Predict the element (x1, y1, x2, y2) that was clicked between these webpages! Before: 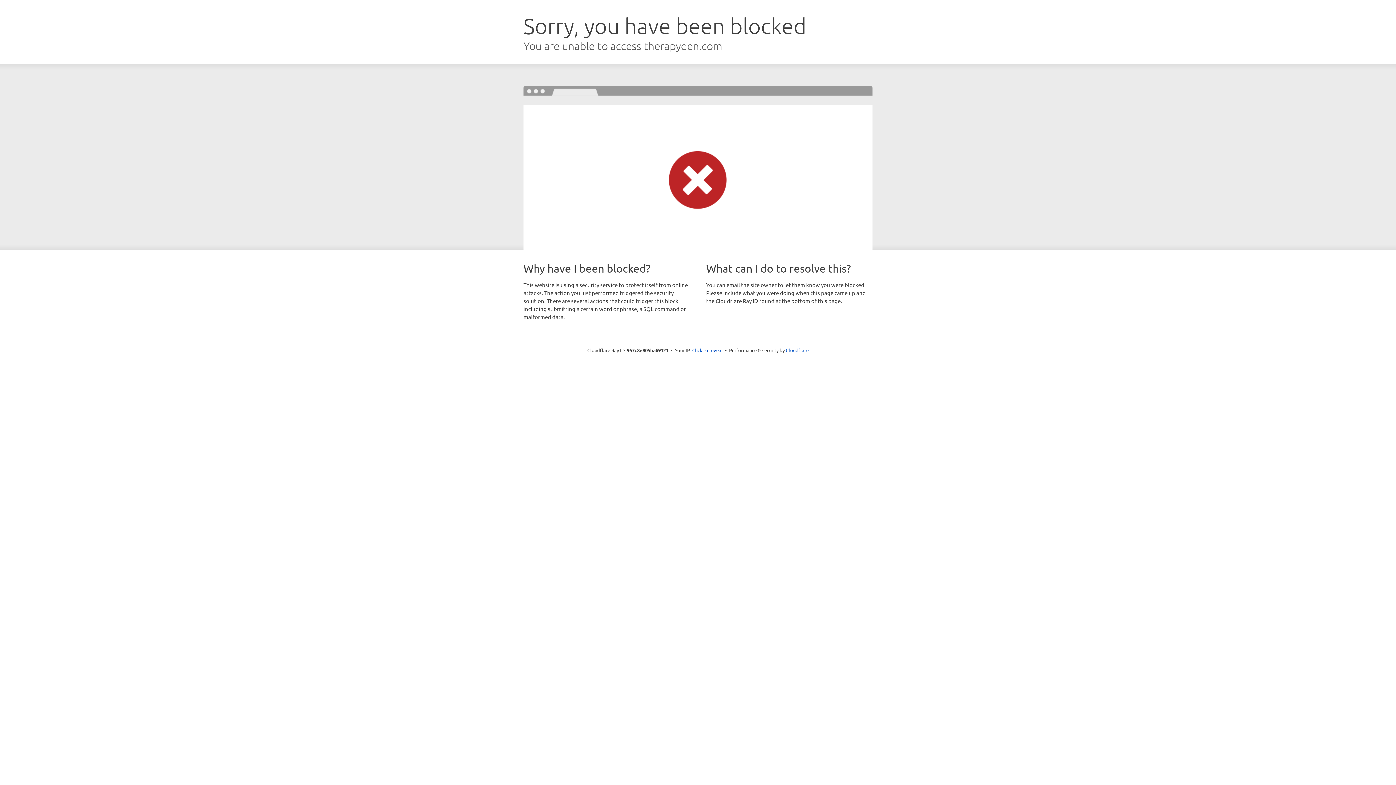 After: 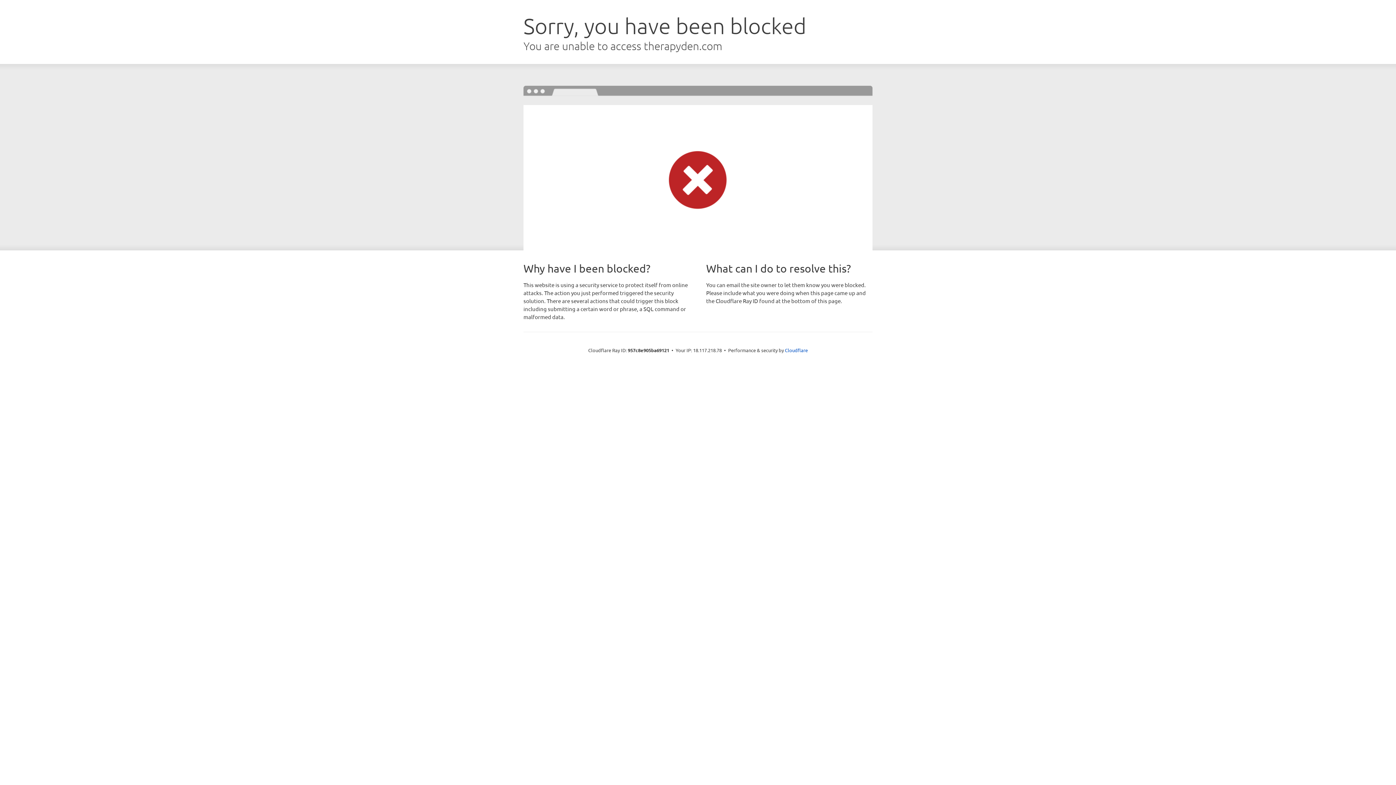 Action: label: Click to reveal bbox: (692, 346, 722, 353)